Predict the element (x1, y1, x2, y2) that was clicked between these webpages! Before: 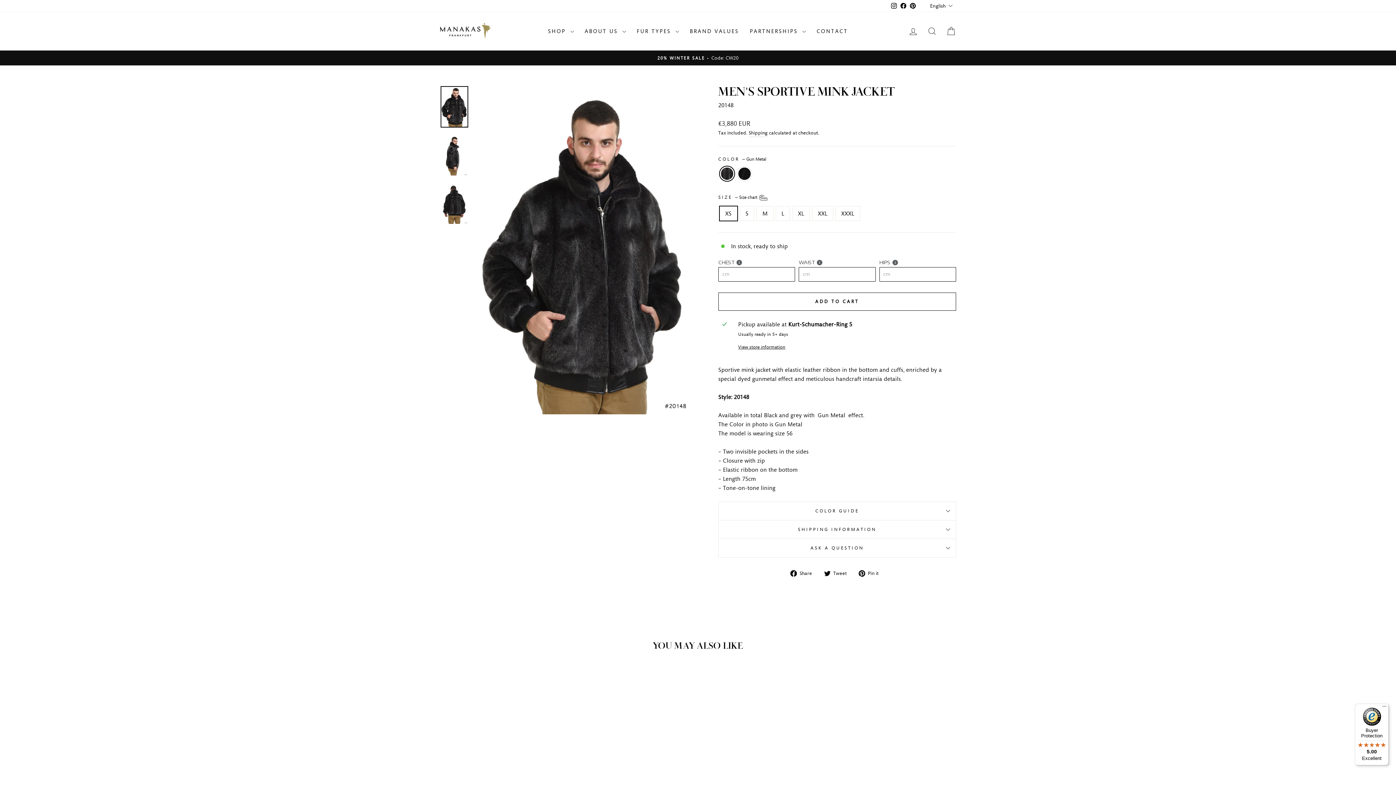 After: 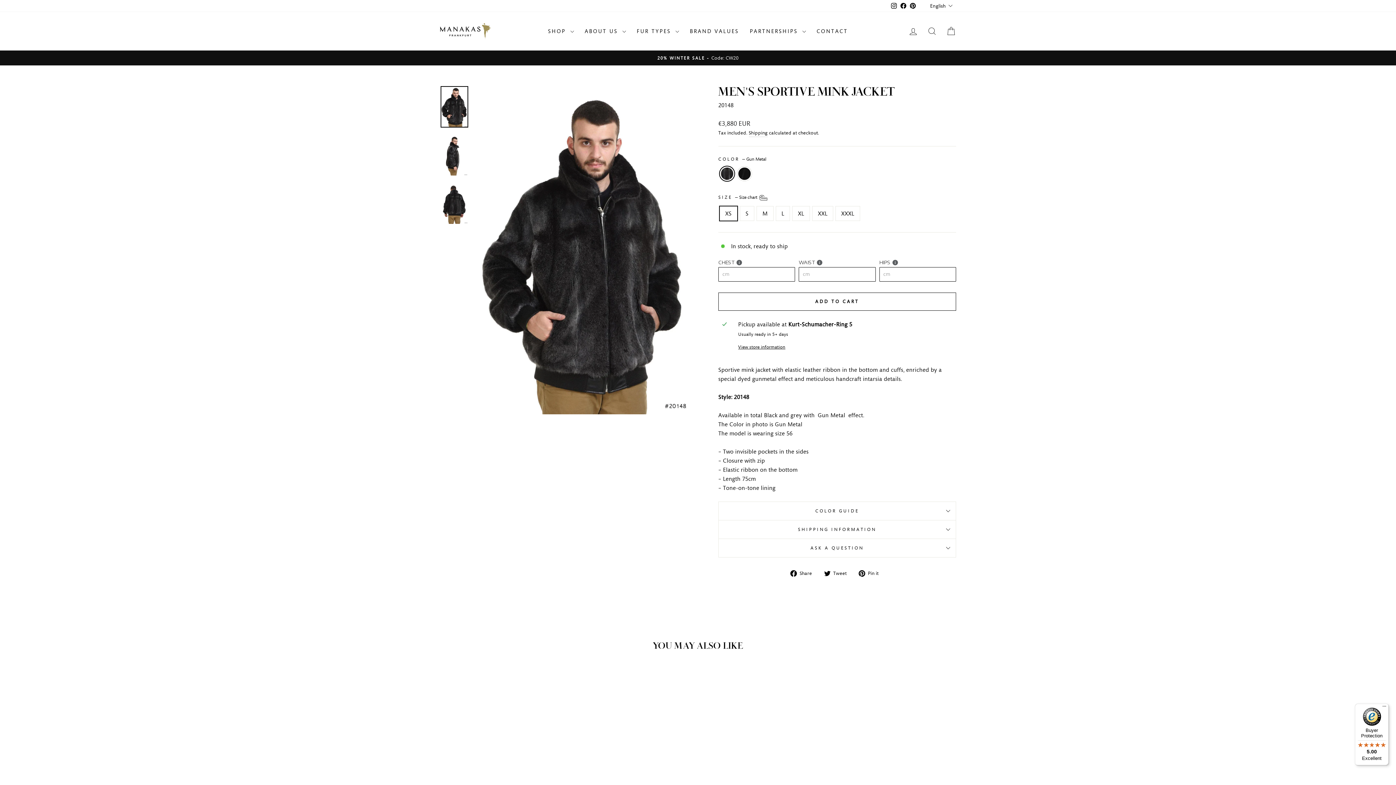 Action: label: Facebook bbox: (898, 0, 908, 11)